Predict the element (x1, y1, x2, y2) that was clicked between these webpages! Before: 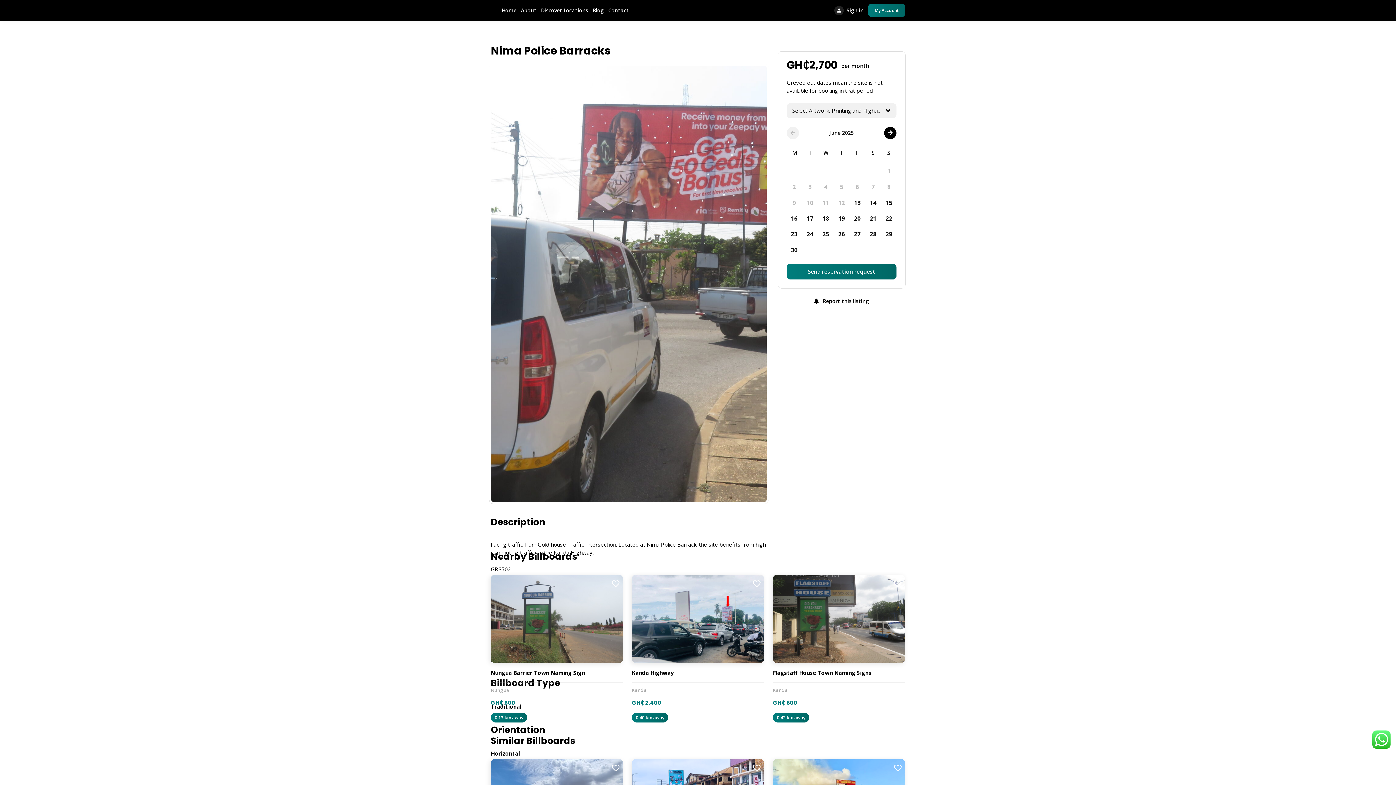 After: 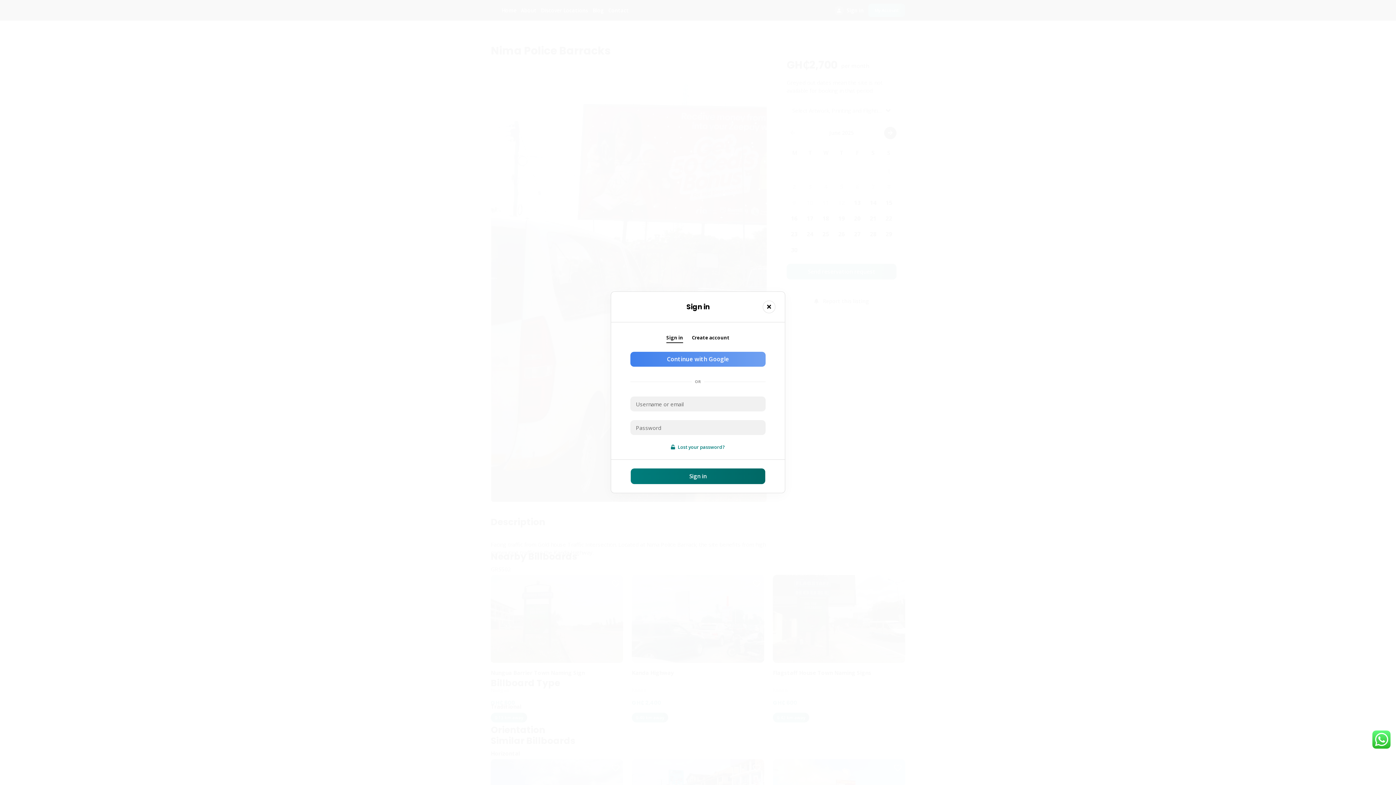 Action: bbox: (611, 762, 619, 772)